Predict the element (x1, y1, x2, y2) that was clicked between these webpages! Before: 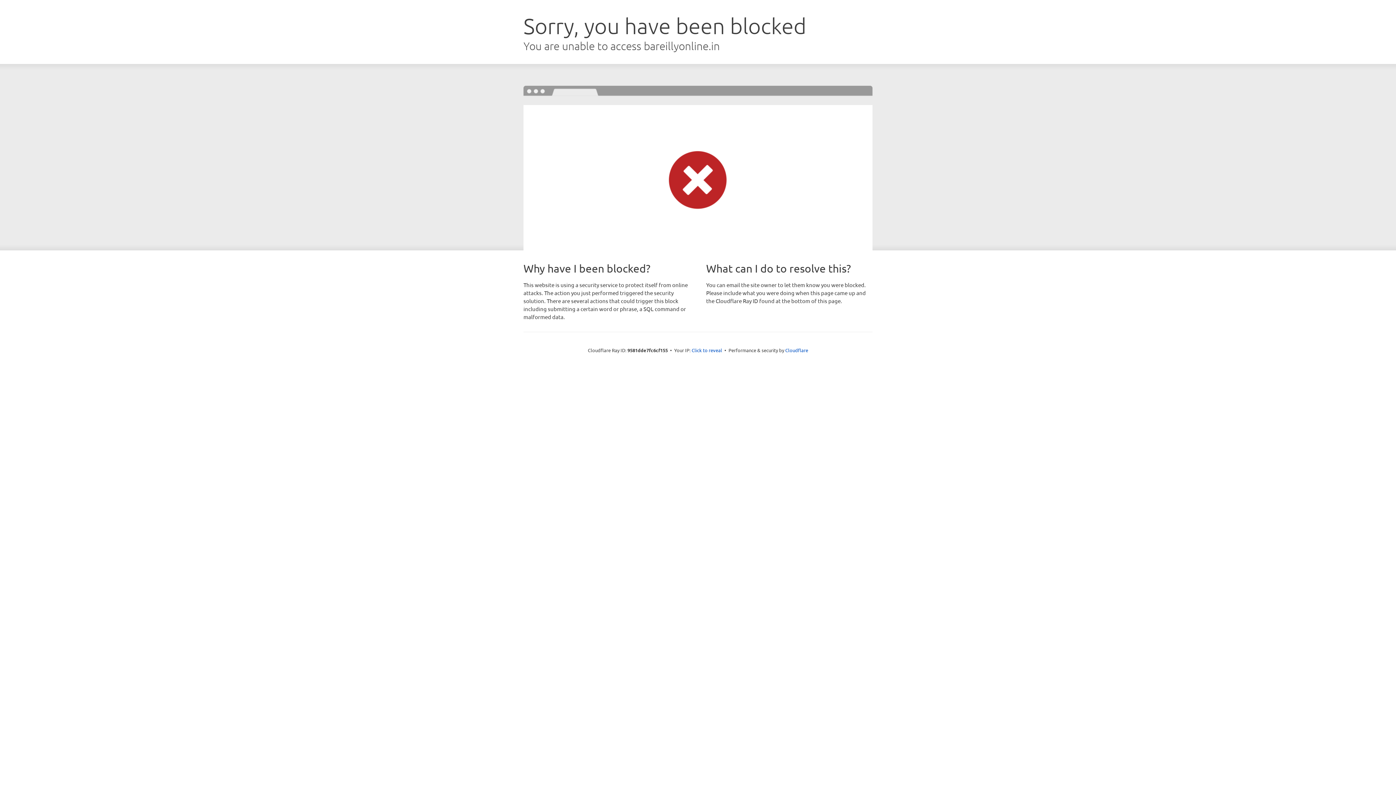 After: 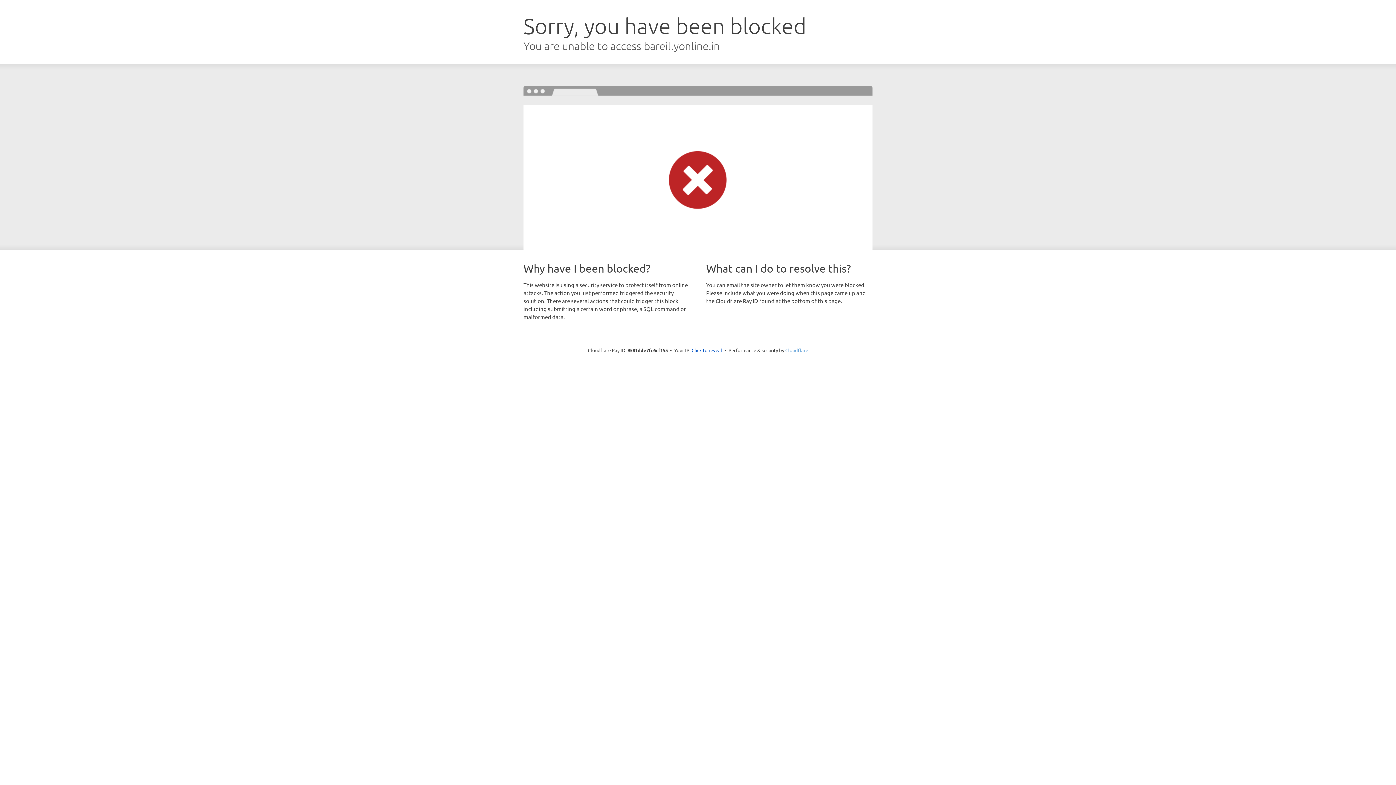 Action: label: Cloudflare bbox: (785, 347, 808, 353)